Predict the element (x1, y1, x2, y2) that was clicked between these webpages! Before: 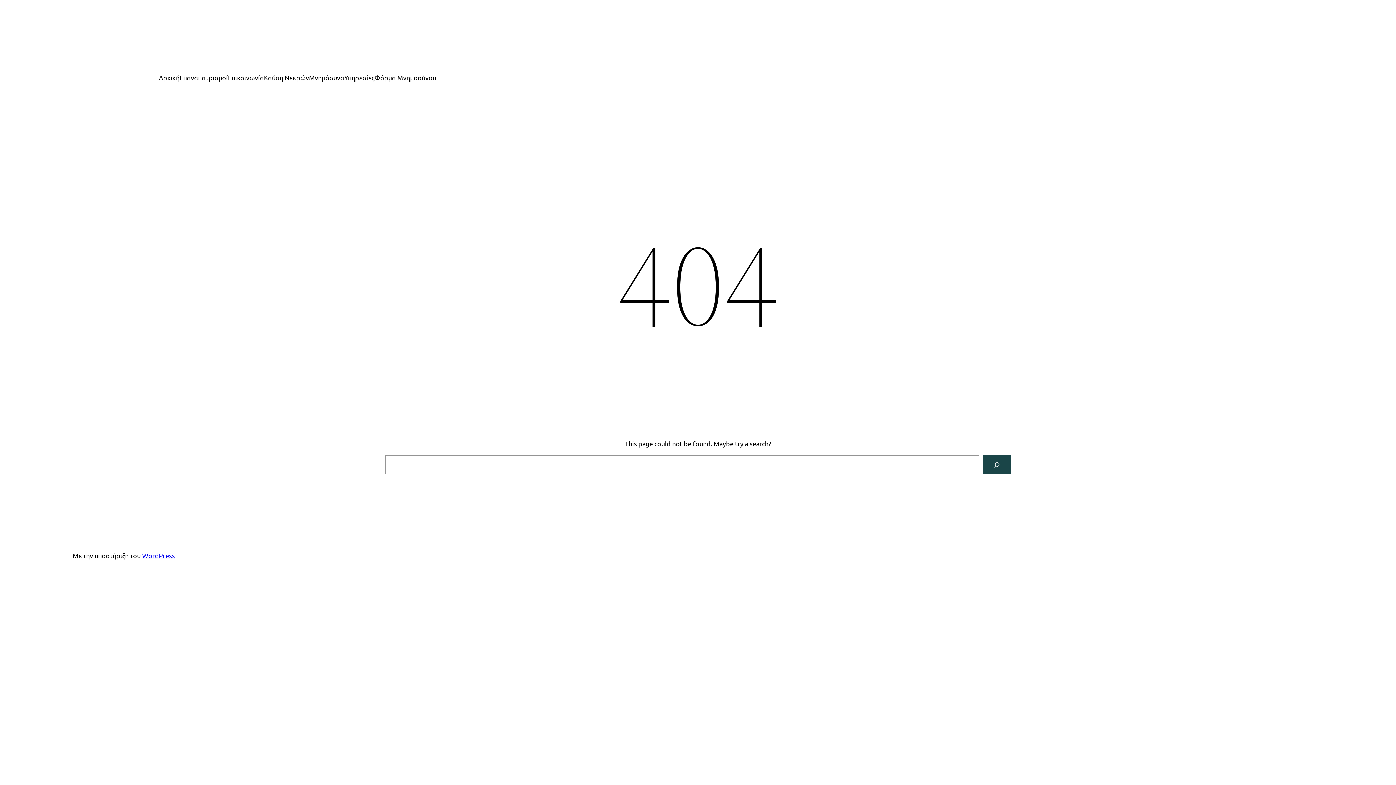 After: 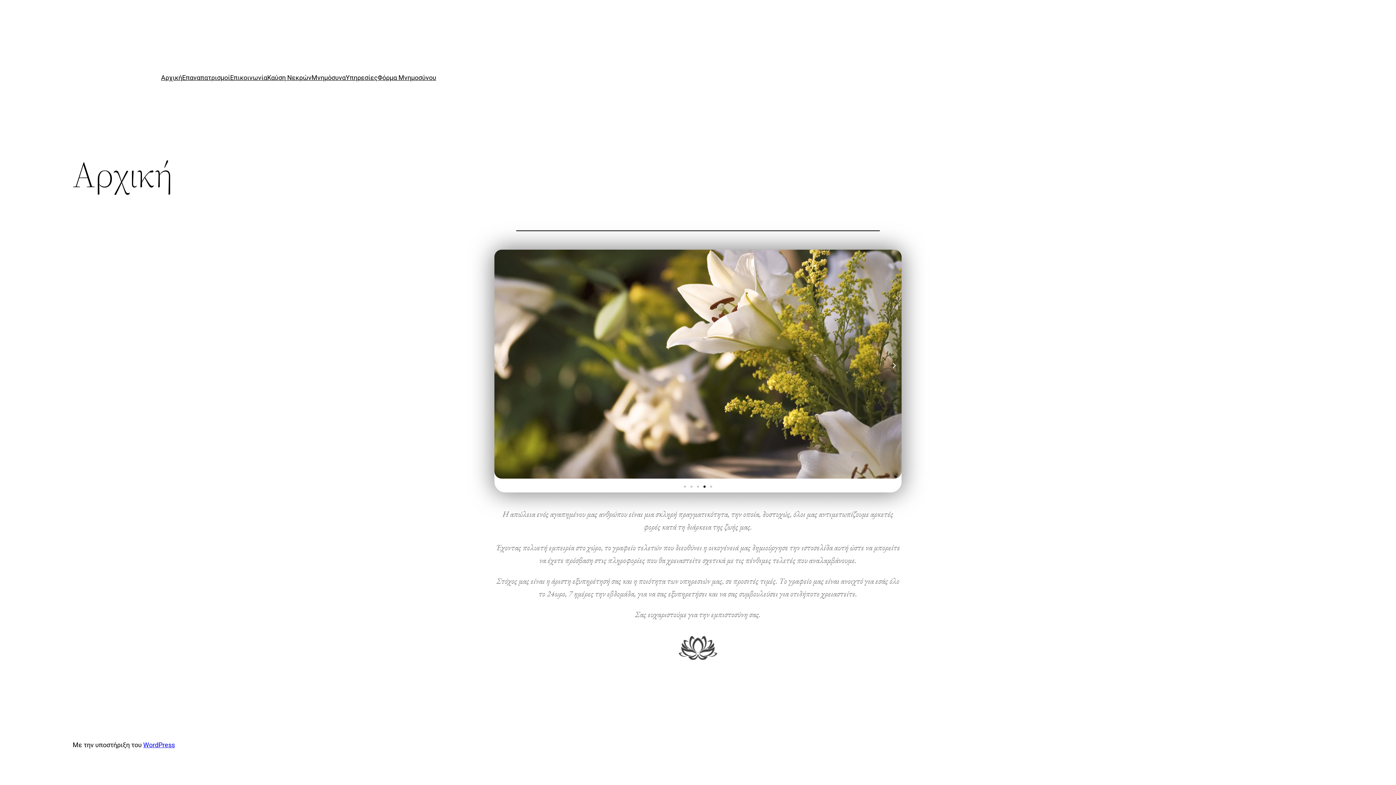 Action: bbox: (158, 72, 179, 82) label: Αρχική